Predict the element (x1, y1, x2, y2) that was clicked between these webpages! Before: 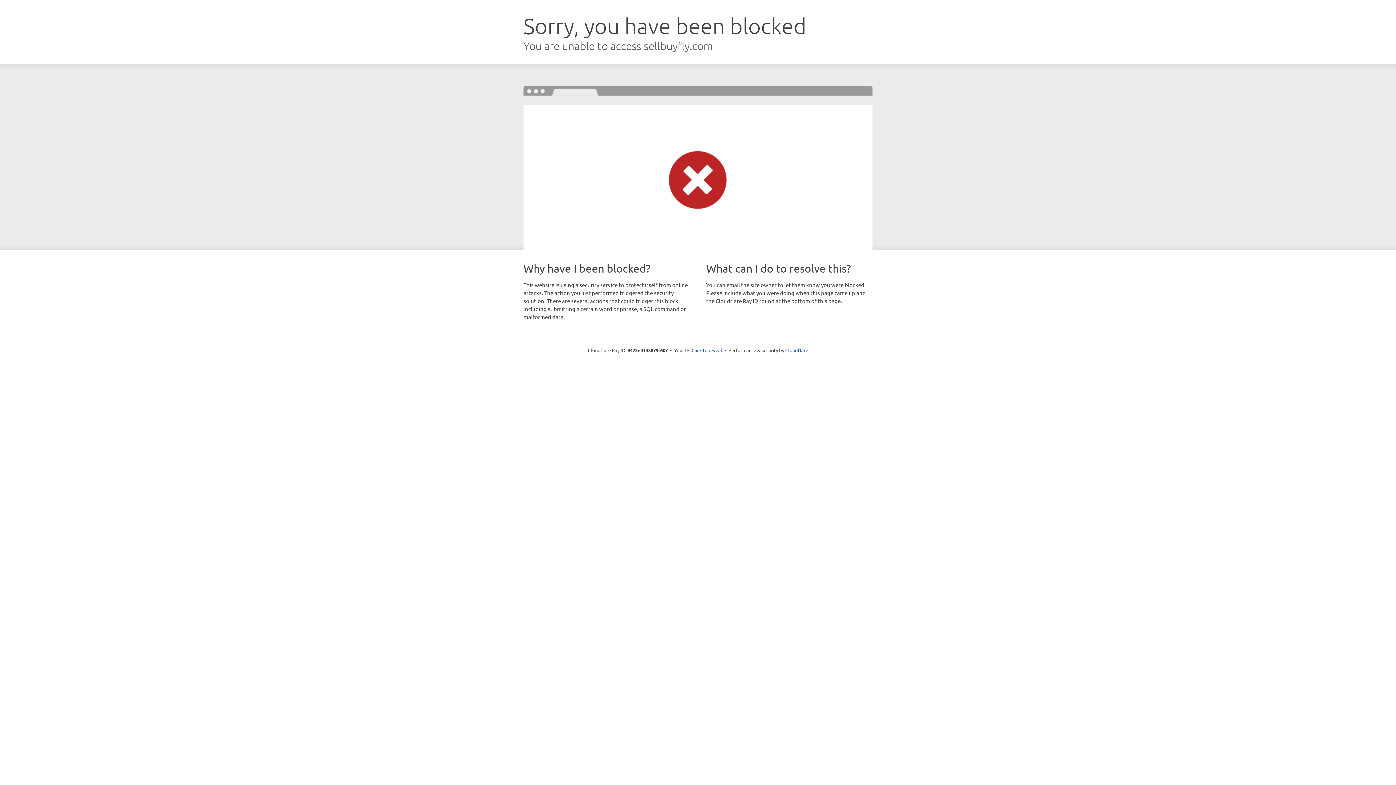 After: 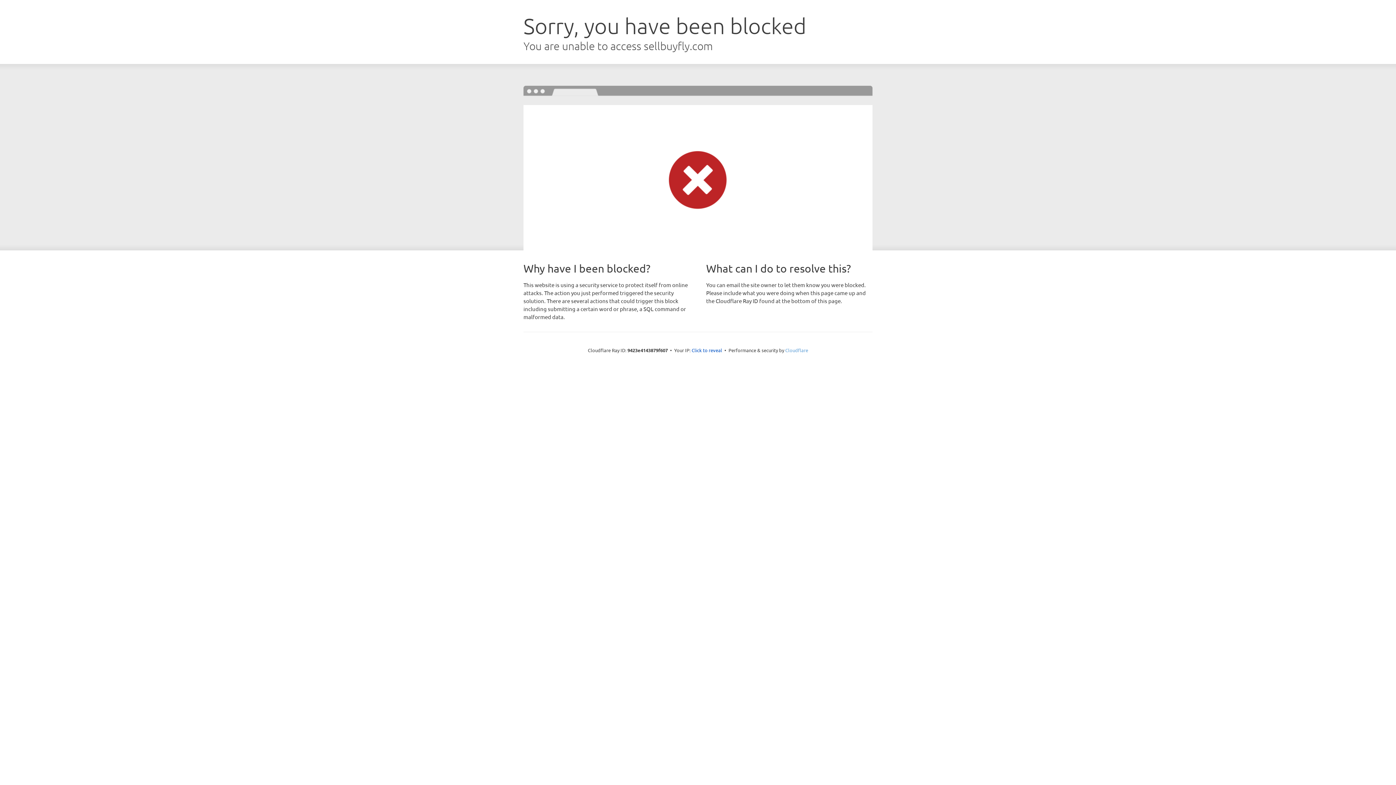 Action: bbox: (785, 347, 808, 353) label: Cloudflare